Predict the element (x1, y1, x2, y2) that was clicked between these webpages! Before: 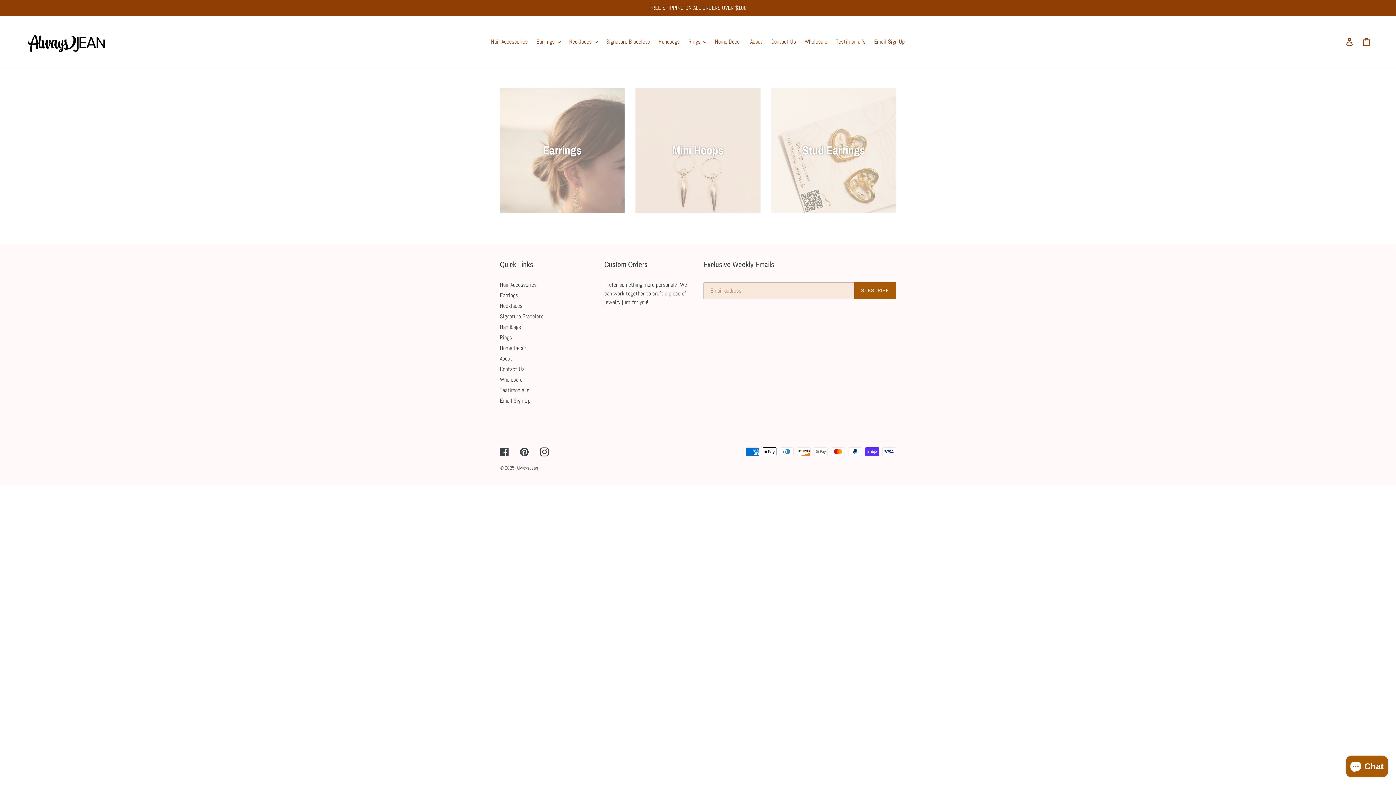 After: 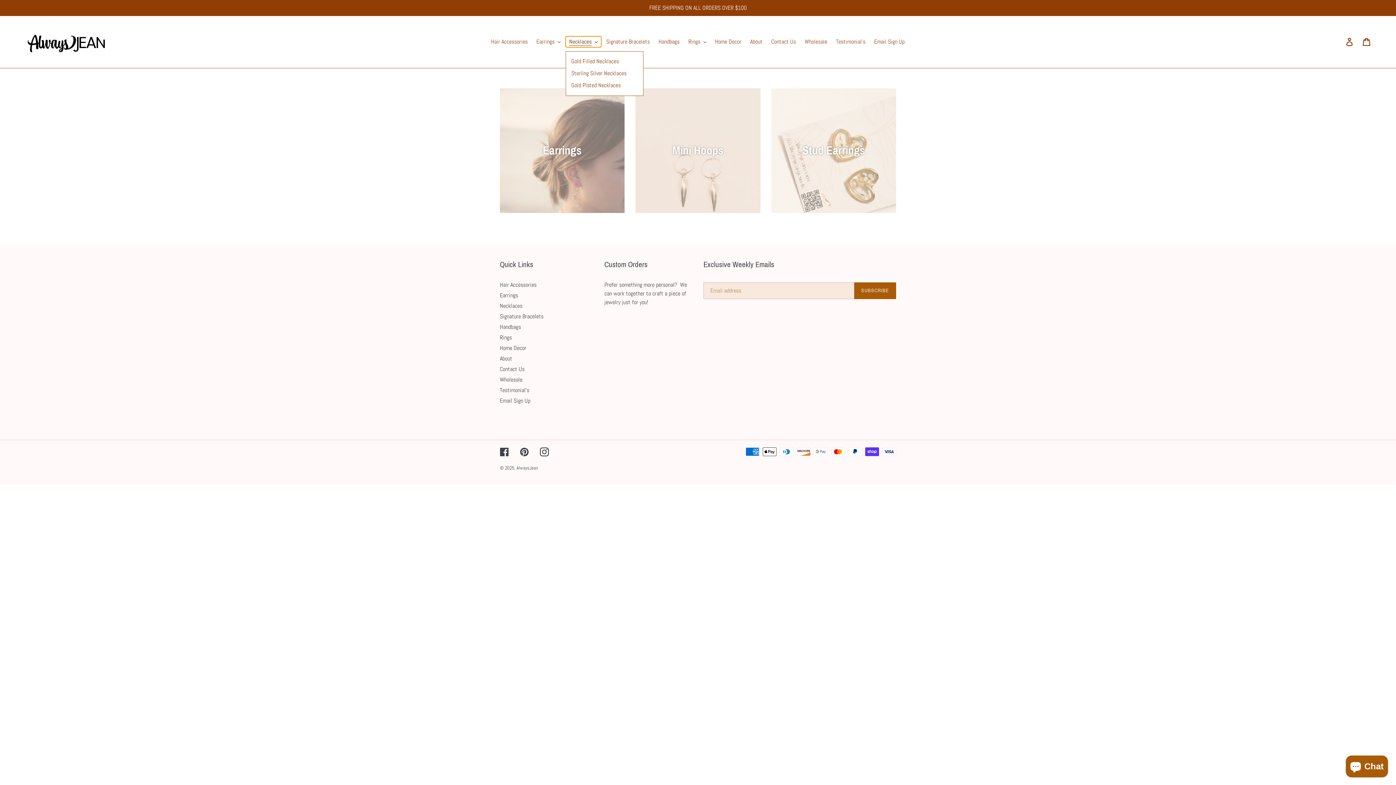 Action: bbox: (565, 36, 601, 47) label: Necklaces